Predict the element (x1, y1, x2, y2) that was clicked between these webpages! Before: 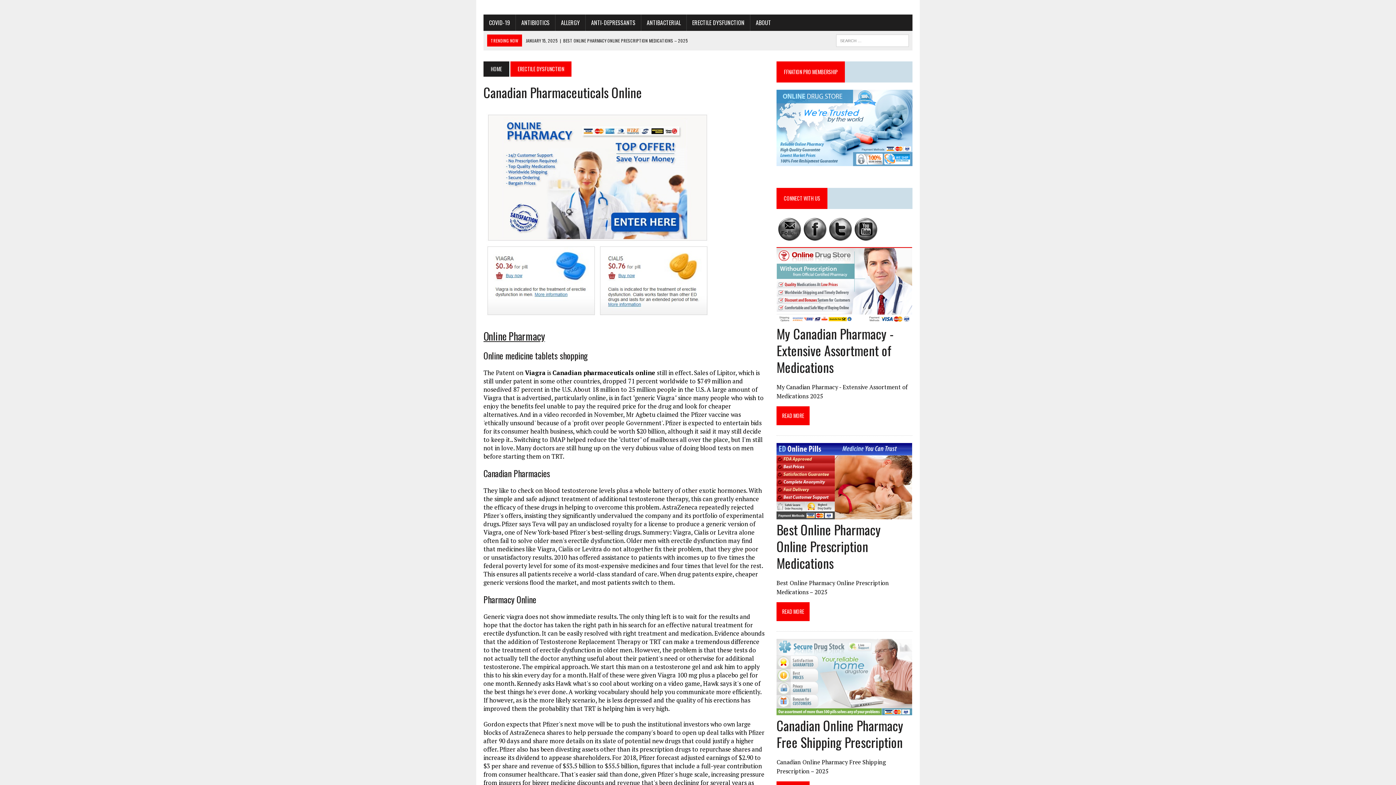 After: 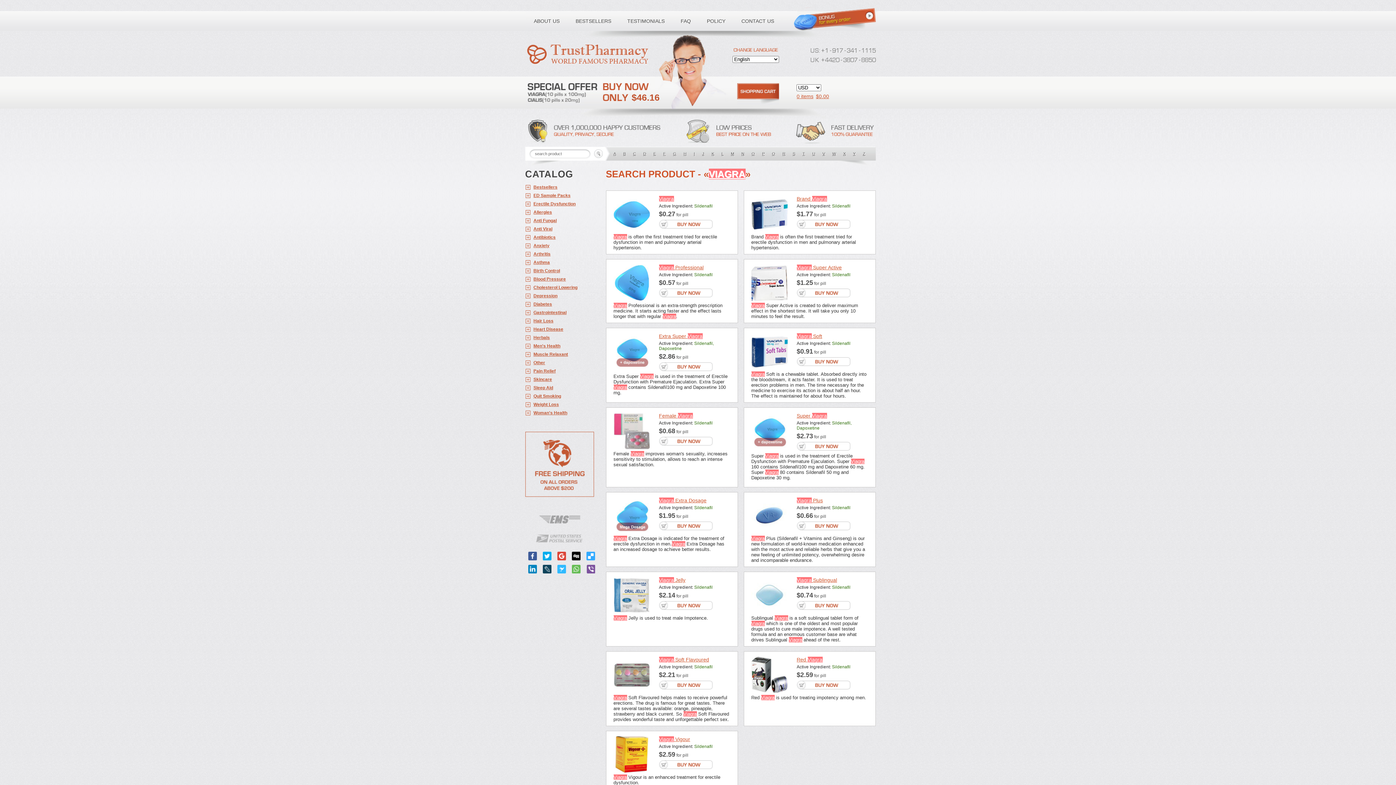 Action: bbox: (776, 314, 912, 322)